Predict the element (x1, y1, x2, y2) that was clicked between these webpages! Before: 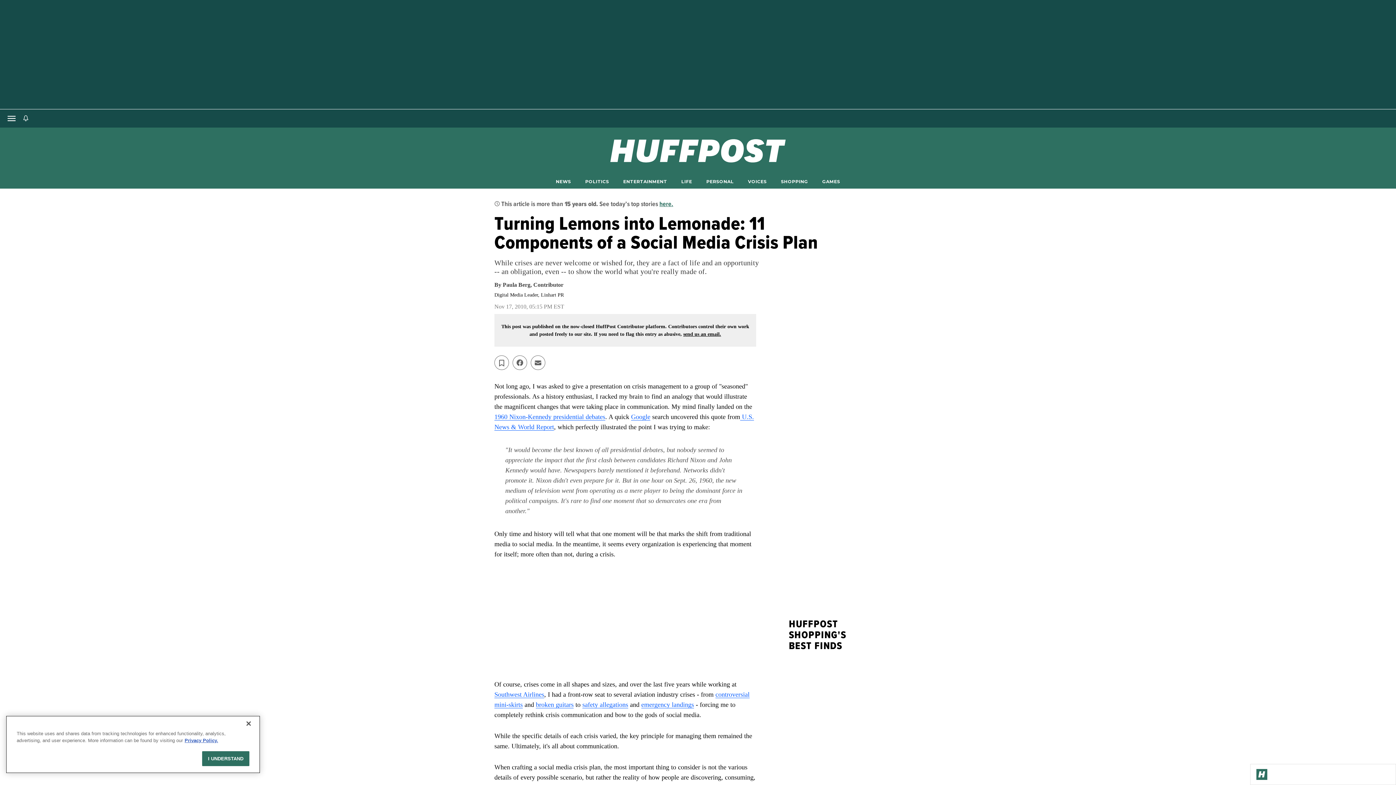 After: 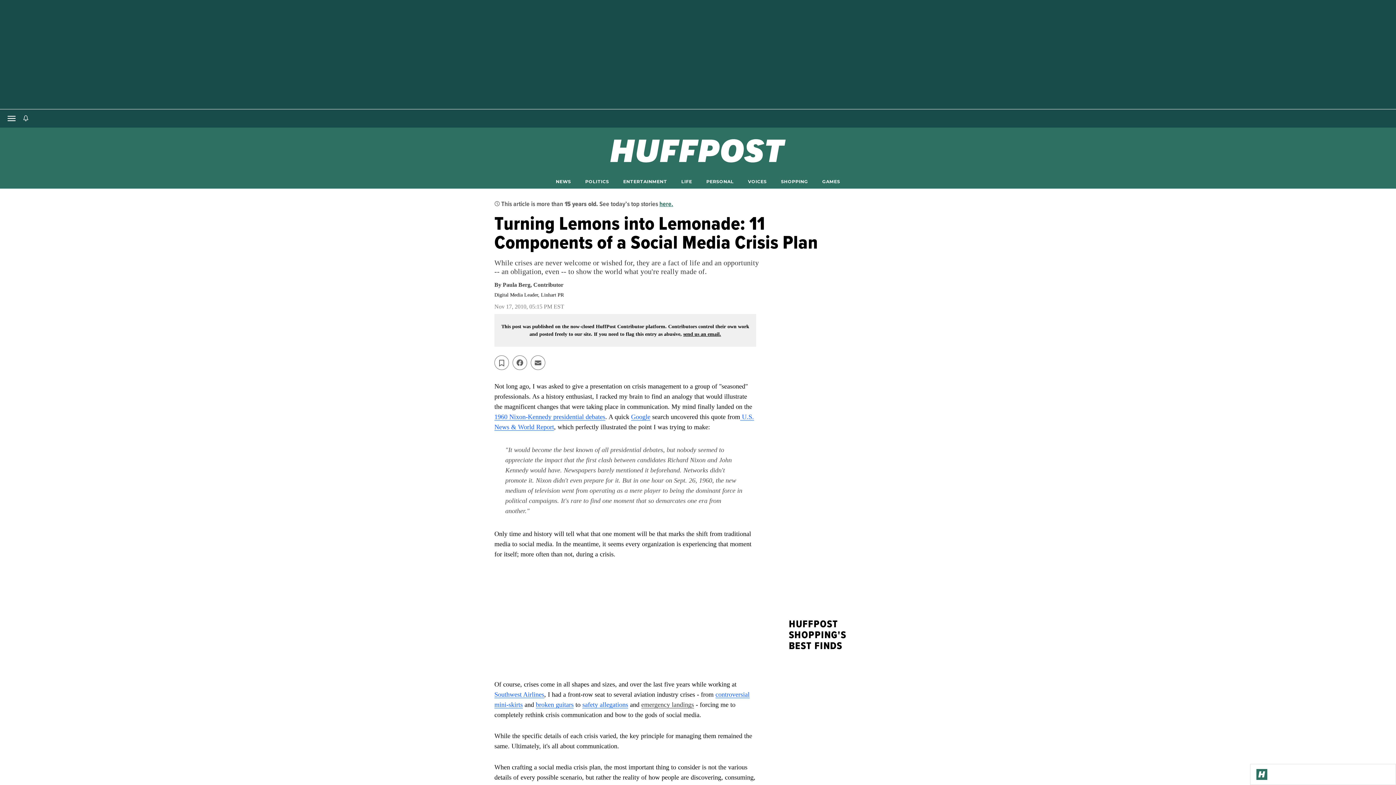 Action: bbox: (641, 701, 694, 708) label: emergency landings